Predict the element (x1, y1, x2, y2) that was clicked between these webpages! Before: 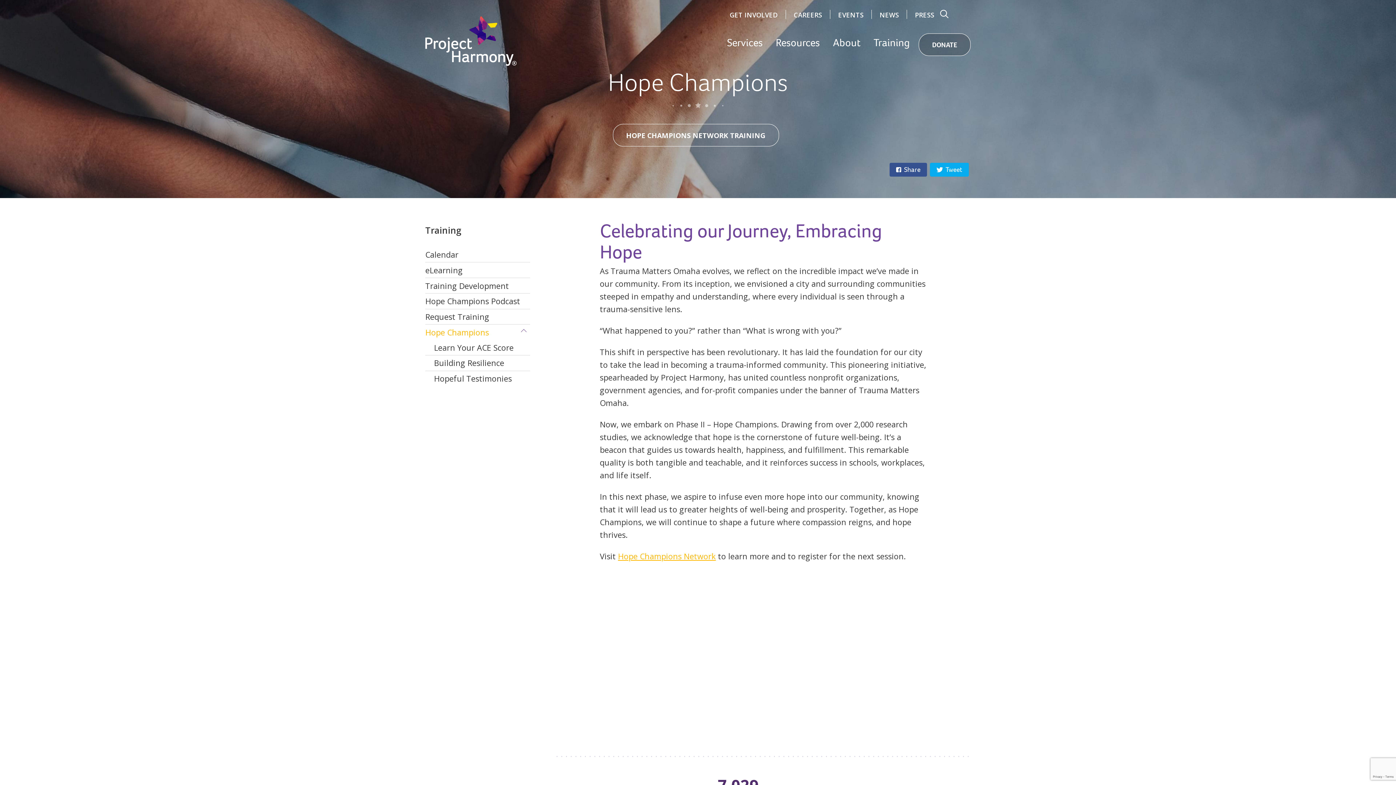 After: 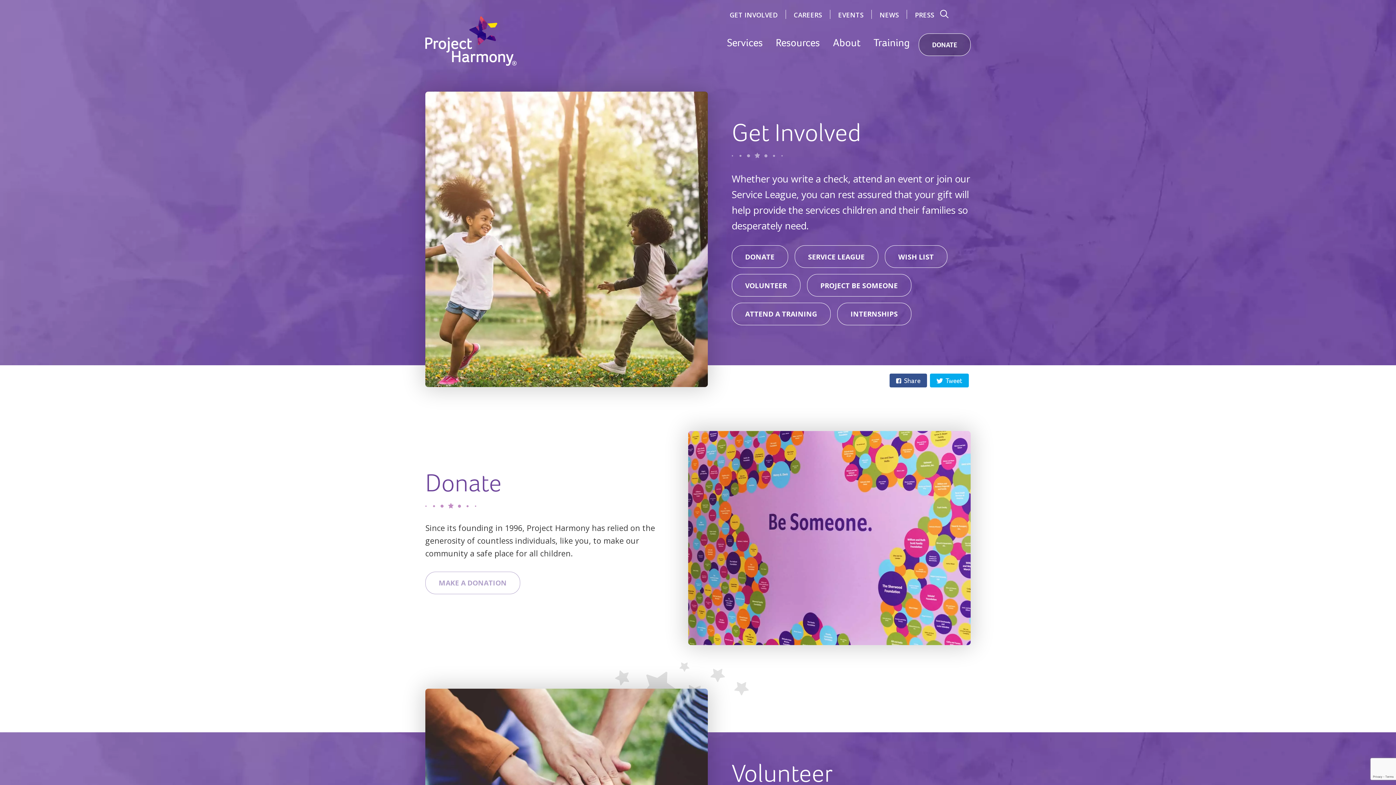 Action: bbox: (729, 10, 777, 19) label: GET INVOLVED